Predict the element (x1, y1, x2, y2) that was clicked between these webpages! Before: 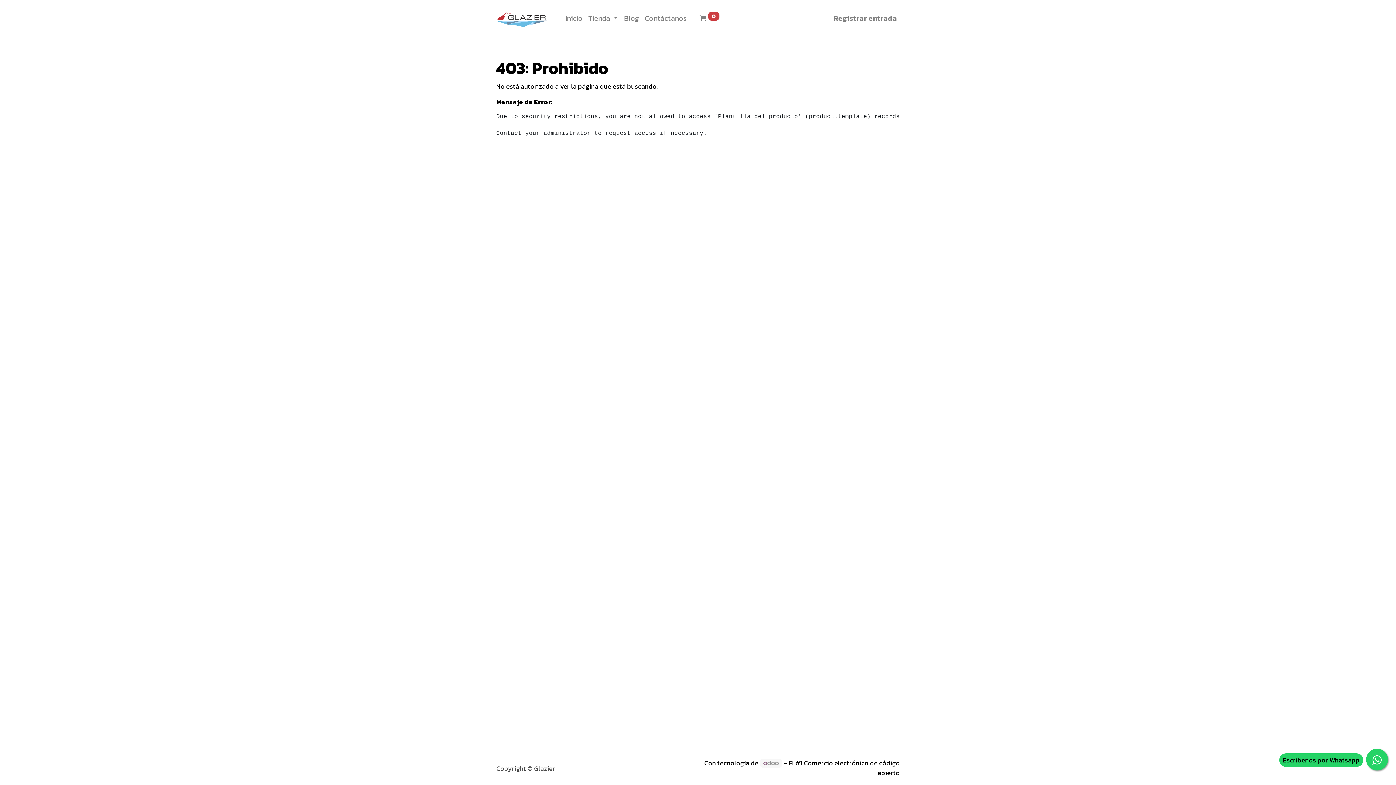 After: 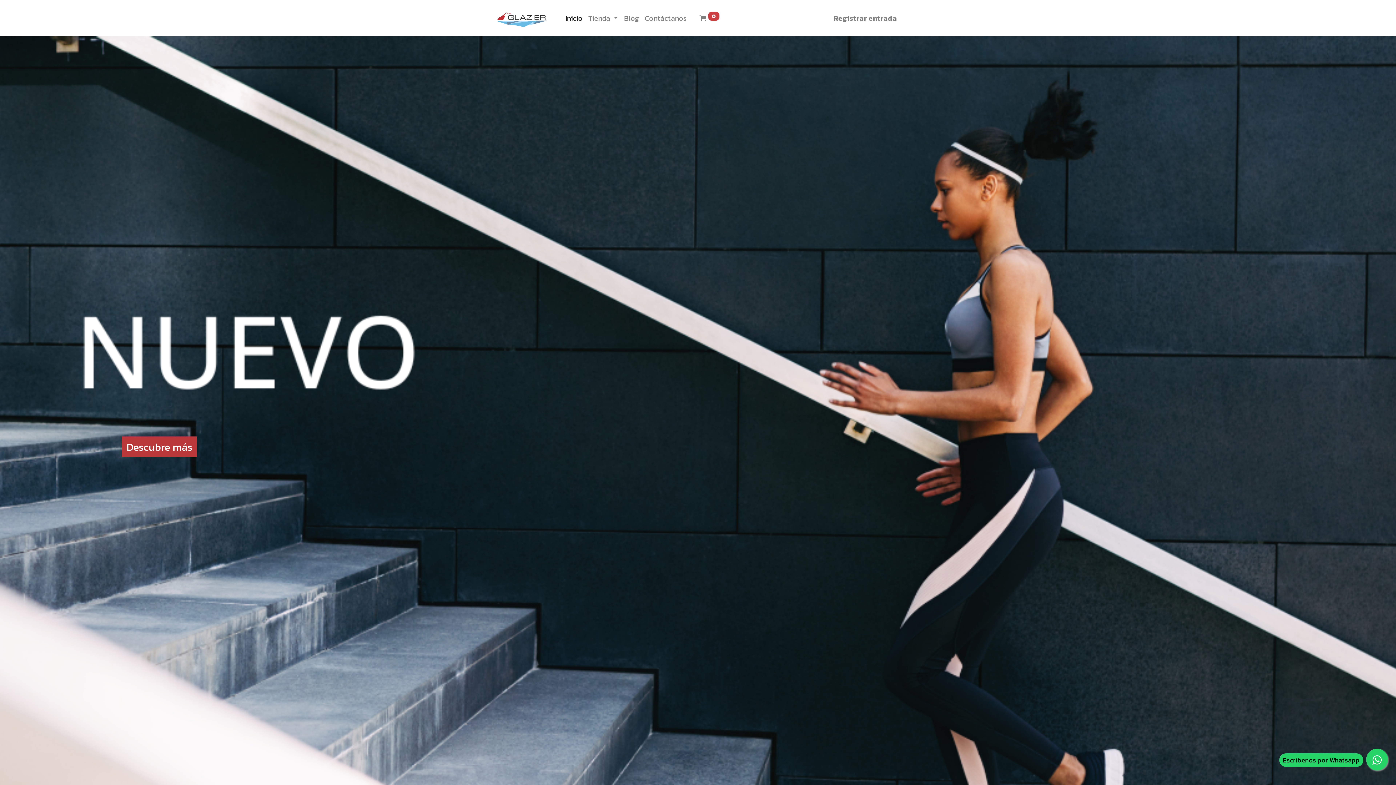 Action: bbox: (496, 3, 548, 32)